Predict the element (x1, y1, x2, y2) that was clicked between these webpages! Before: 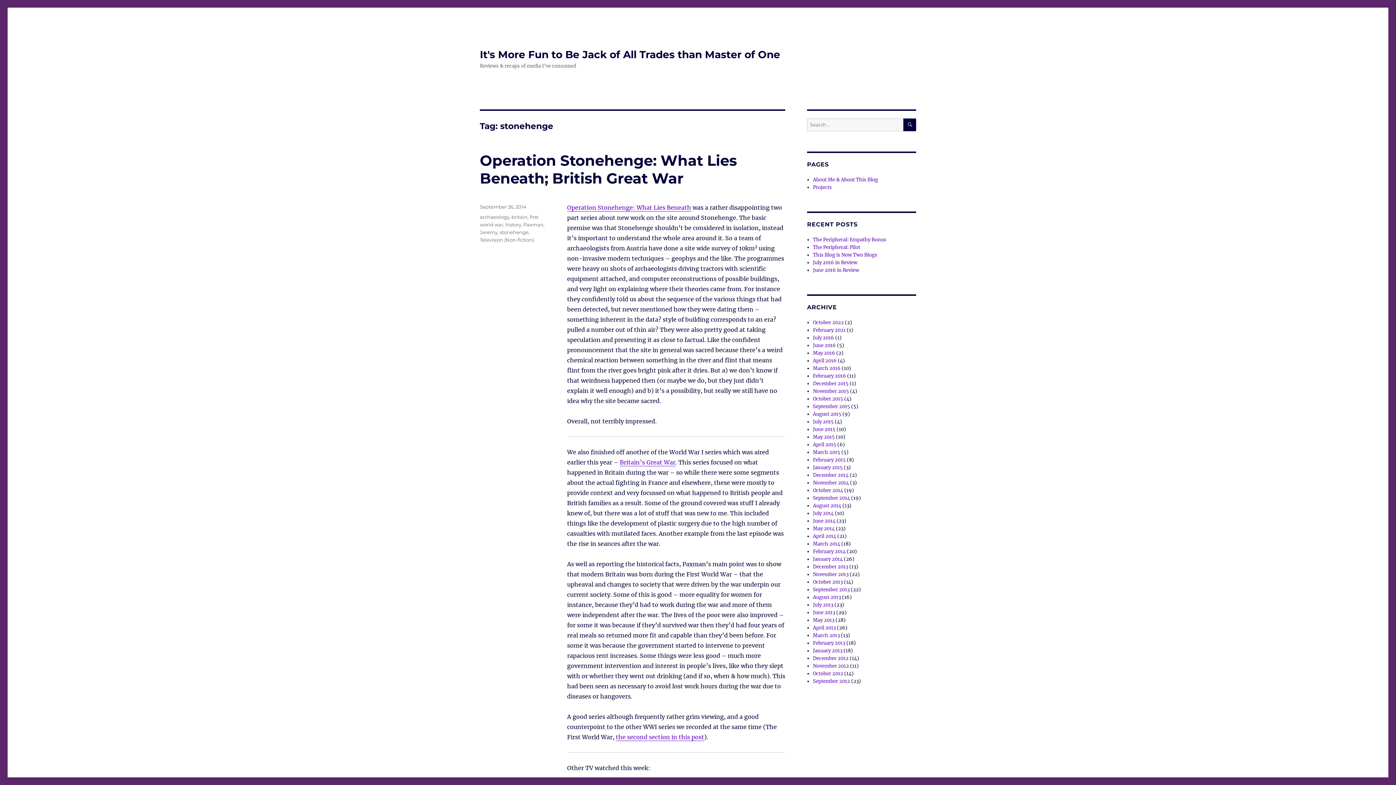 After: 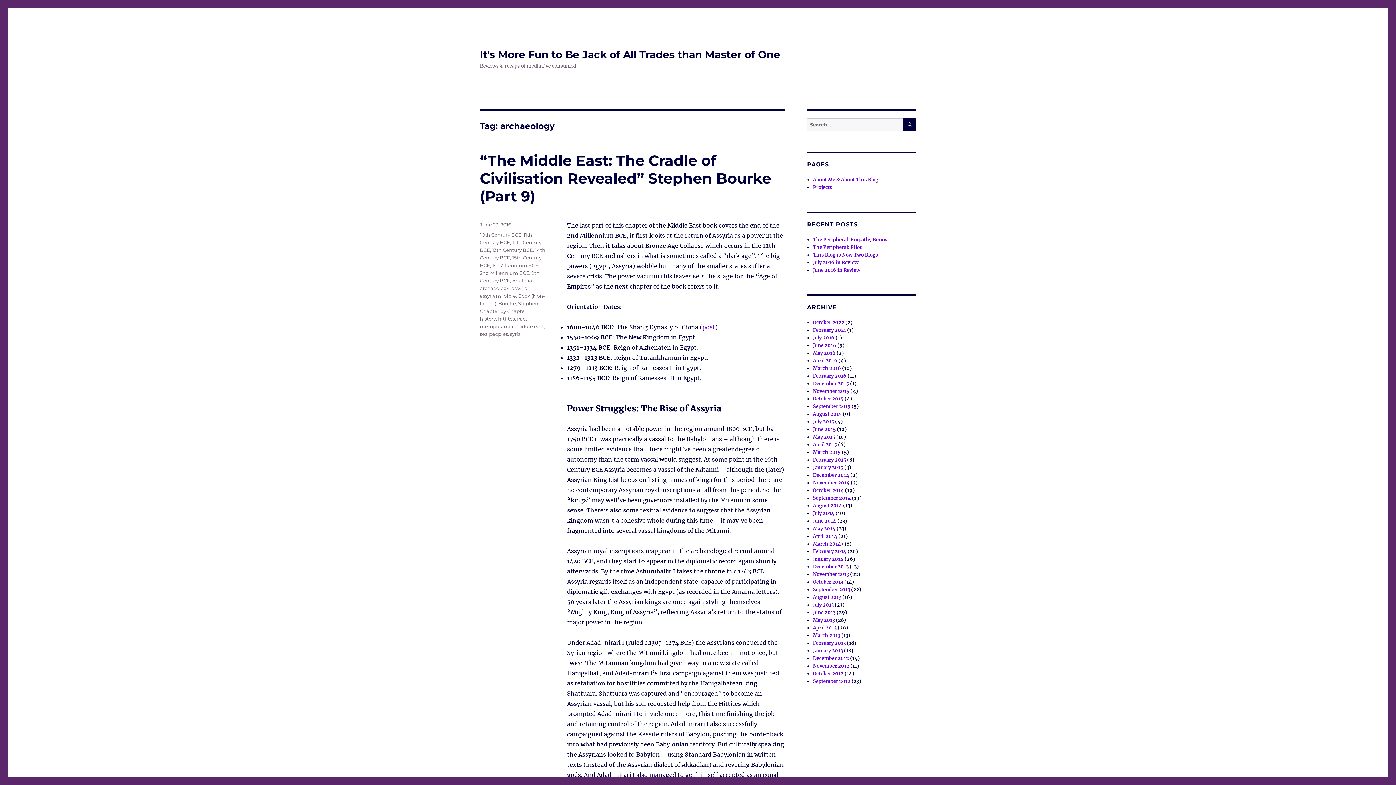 Action: label: archaeology bbox: (480, 214, 509, 220)